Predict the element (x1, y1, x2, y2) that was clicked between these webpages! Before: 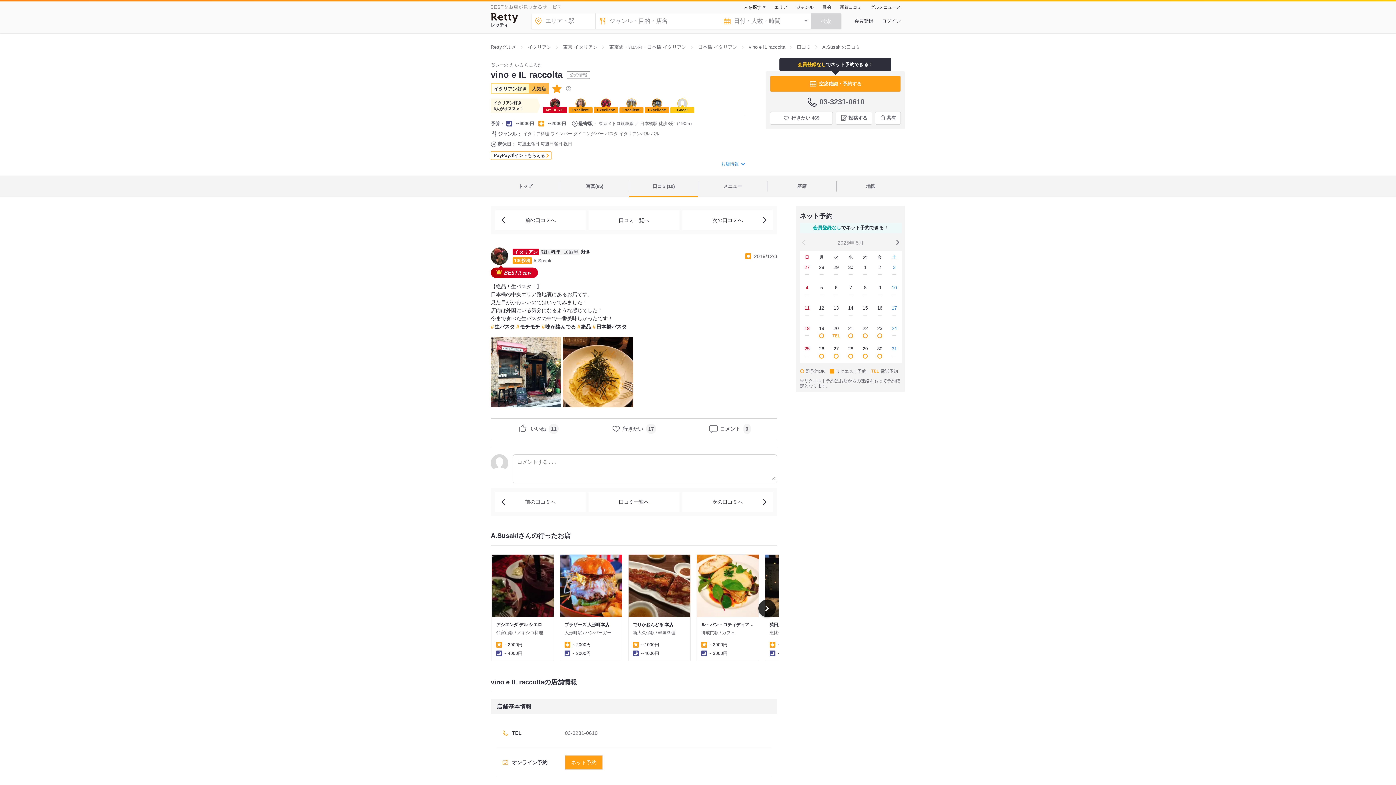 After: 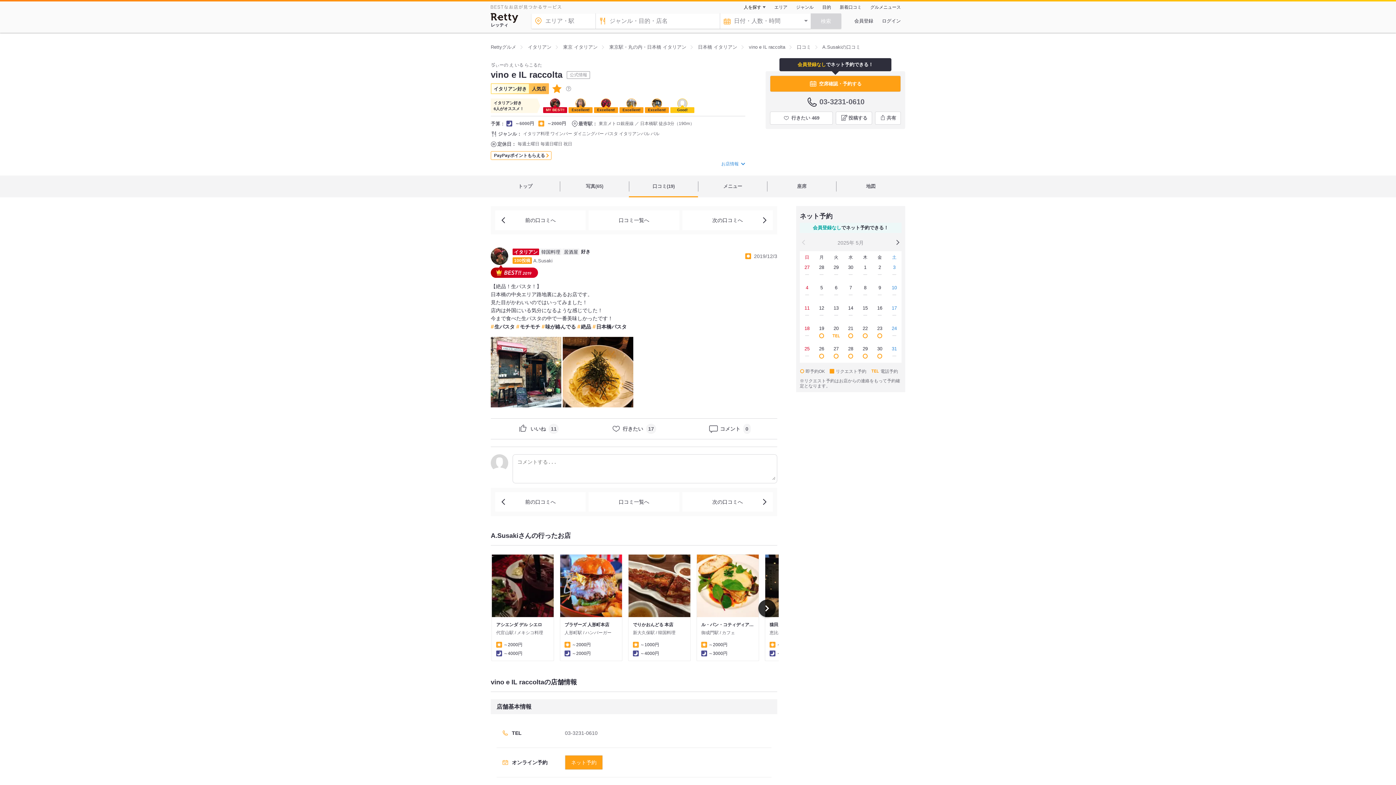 Action: bbox: (619, 98, 643, 113) label: Excellent!